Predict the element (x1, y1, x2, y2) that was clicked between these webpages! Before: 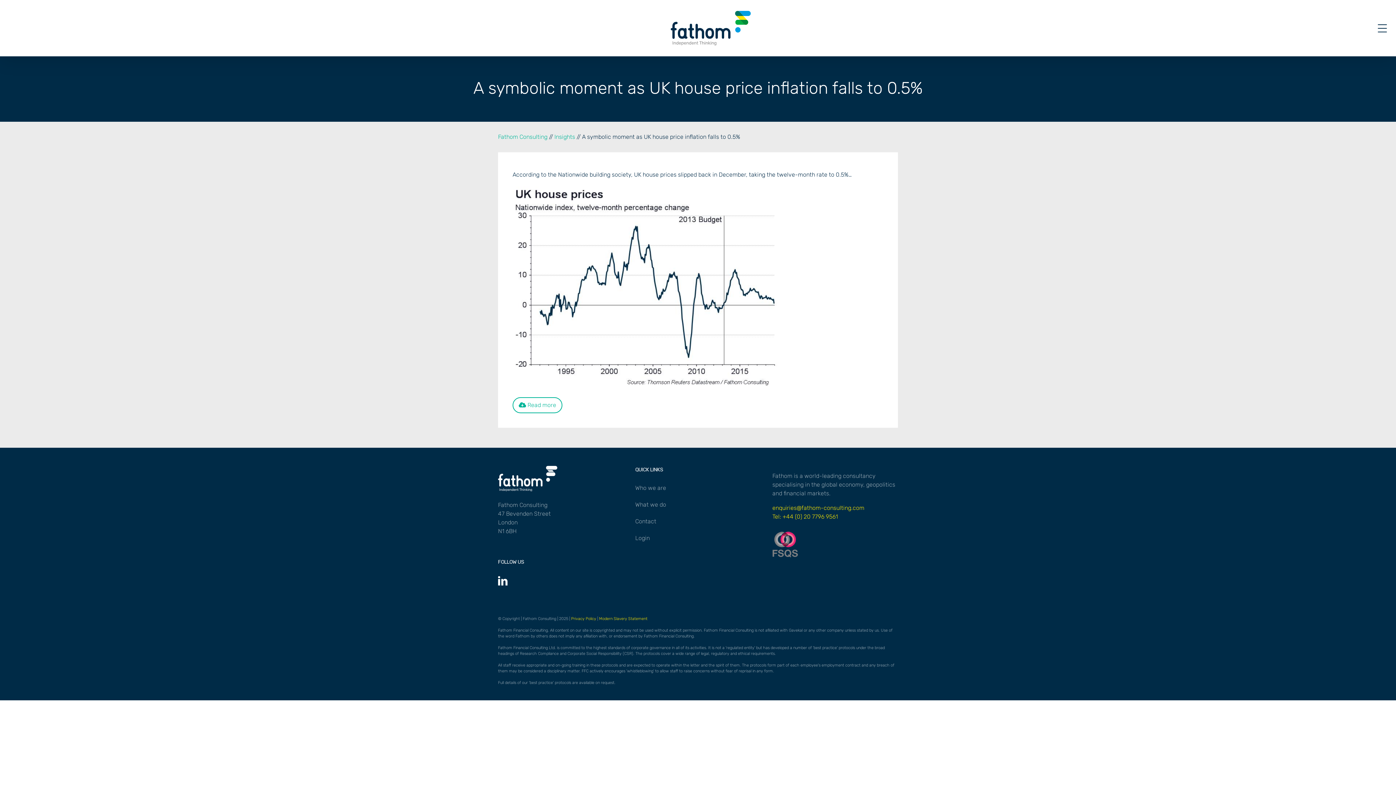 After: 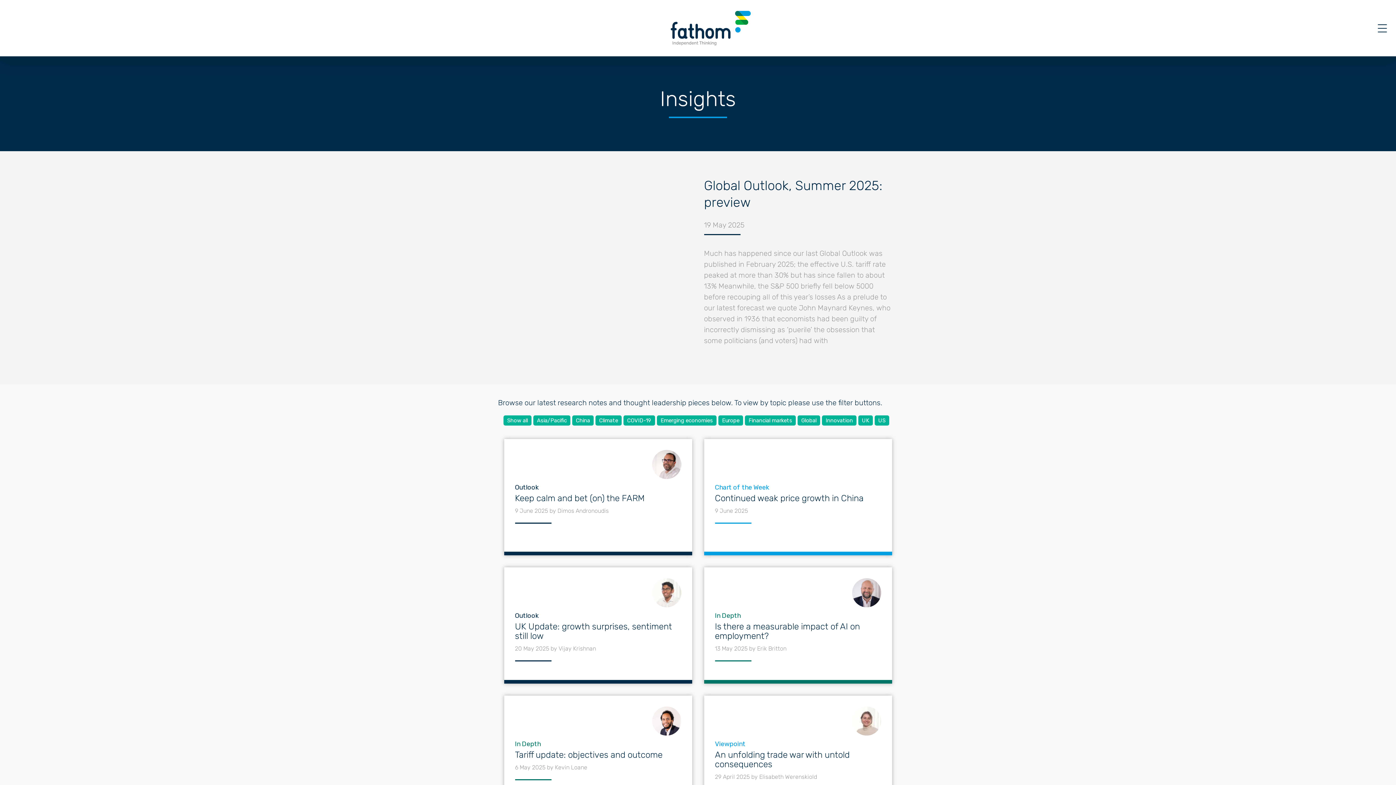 Action: bbox: (554, 133, 575, 140) label: Insights